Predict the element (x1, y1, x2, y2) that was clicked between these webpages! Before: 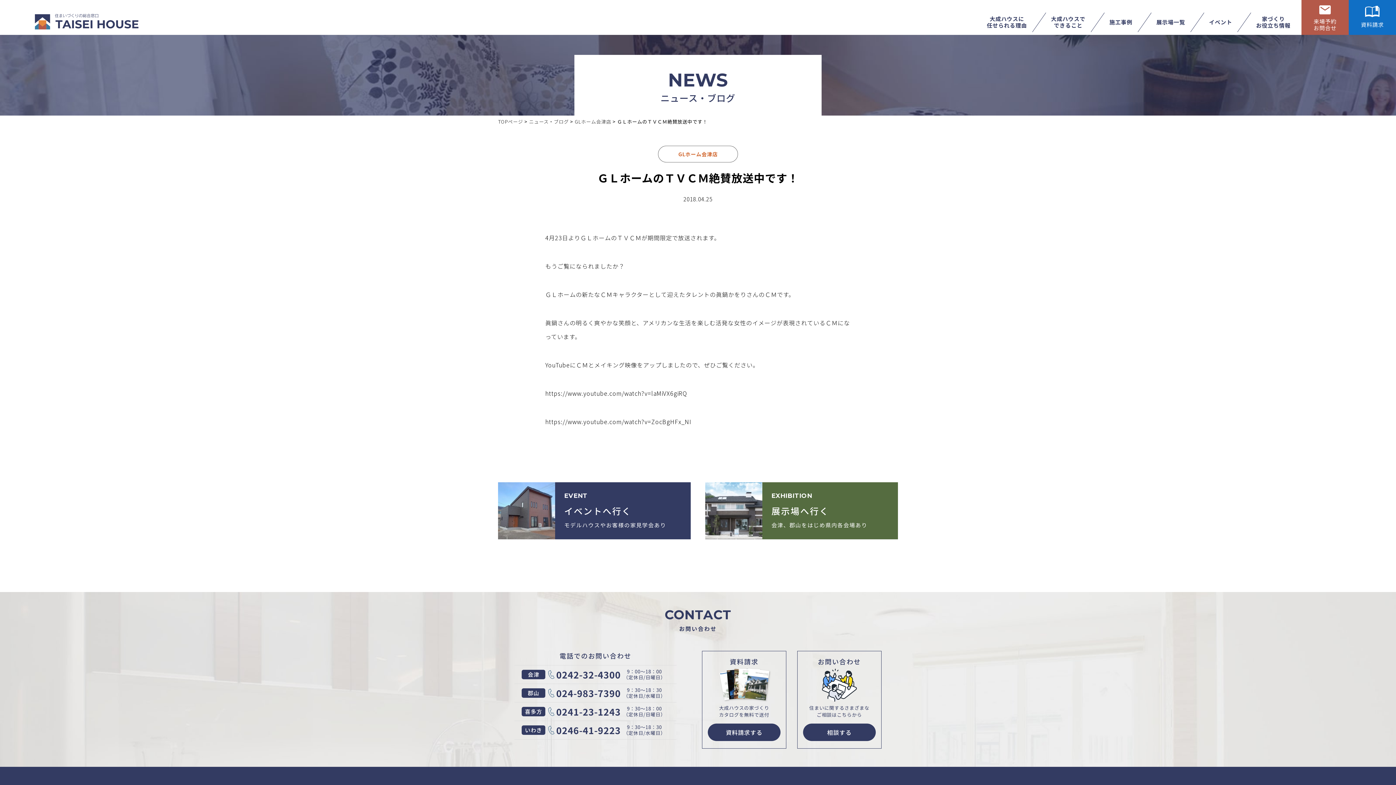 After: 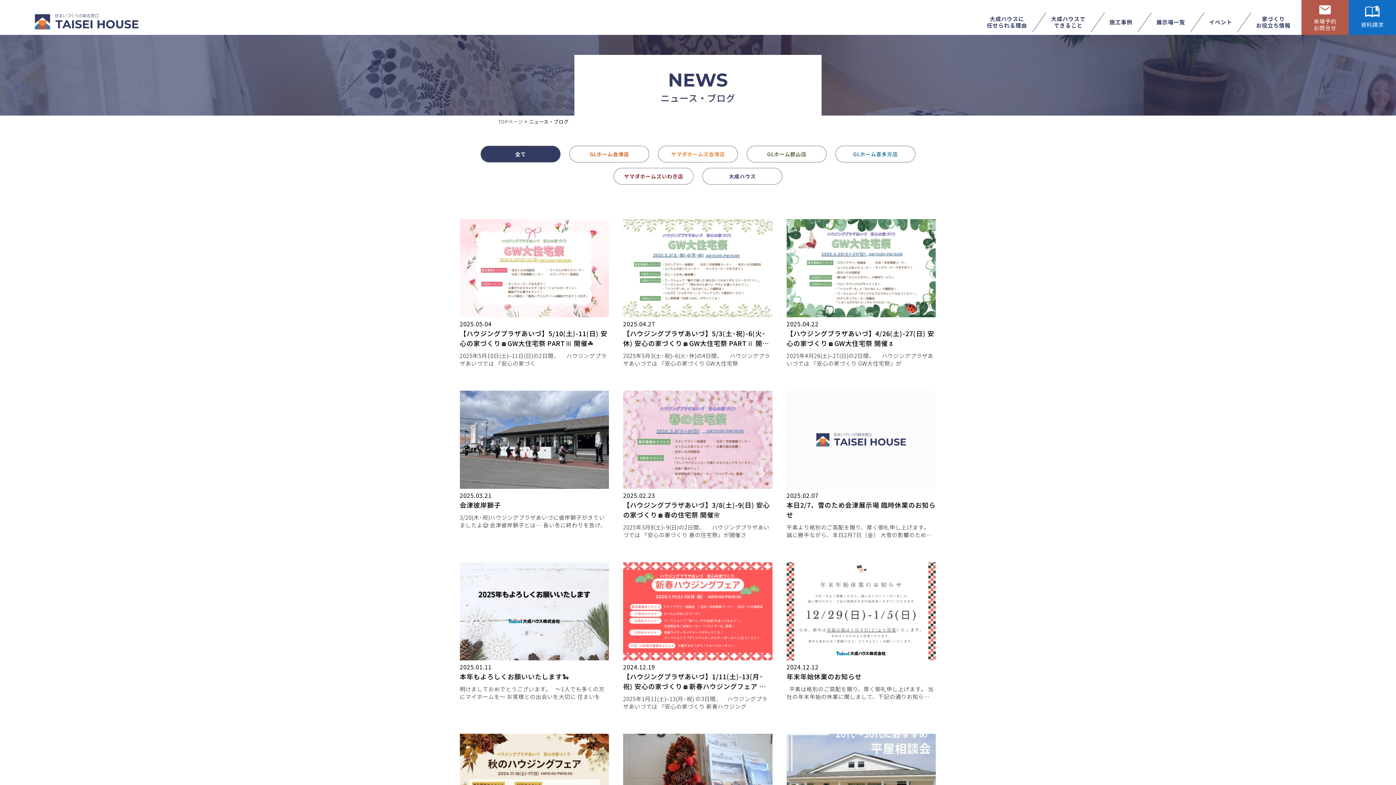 Action: bbox: (529, 118, 568, 125) label: ニュース・ブログ